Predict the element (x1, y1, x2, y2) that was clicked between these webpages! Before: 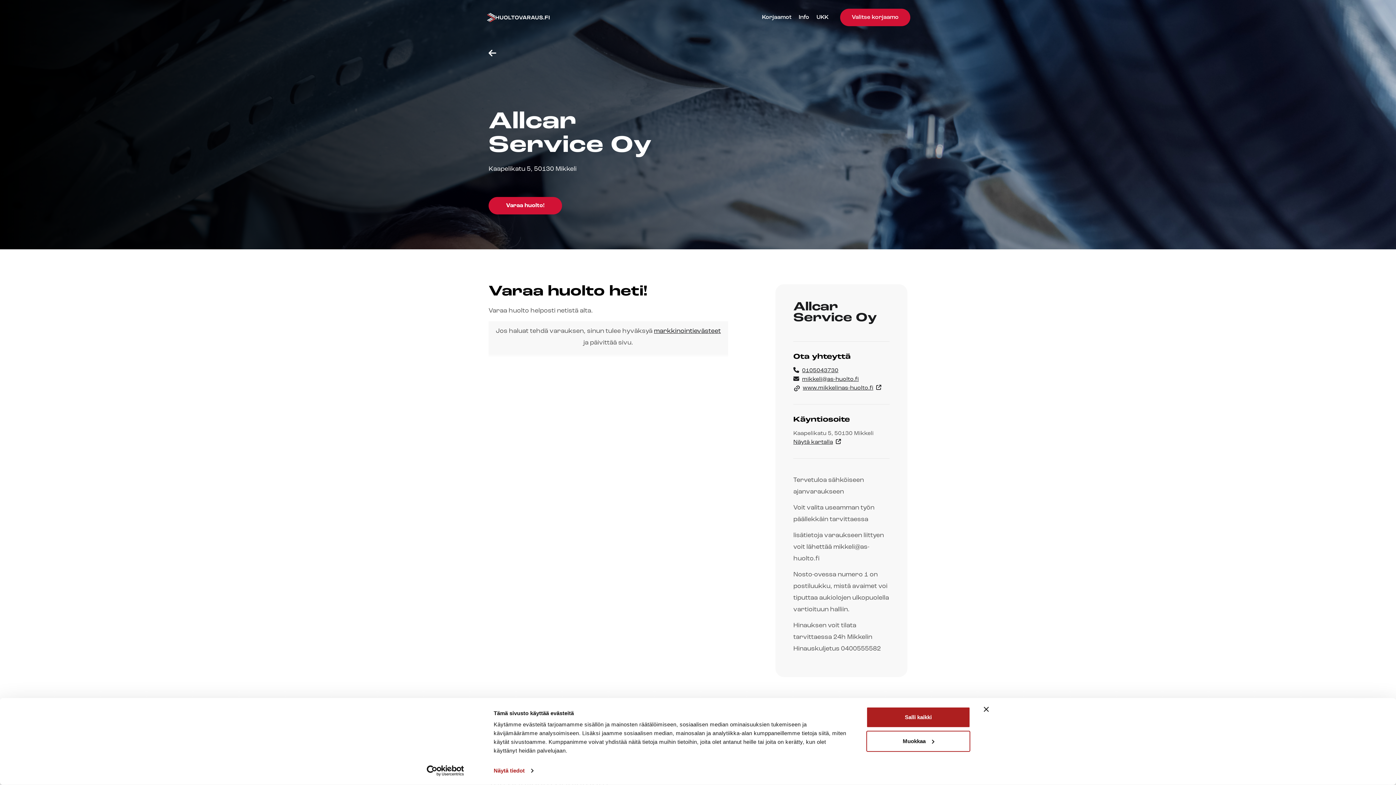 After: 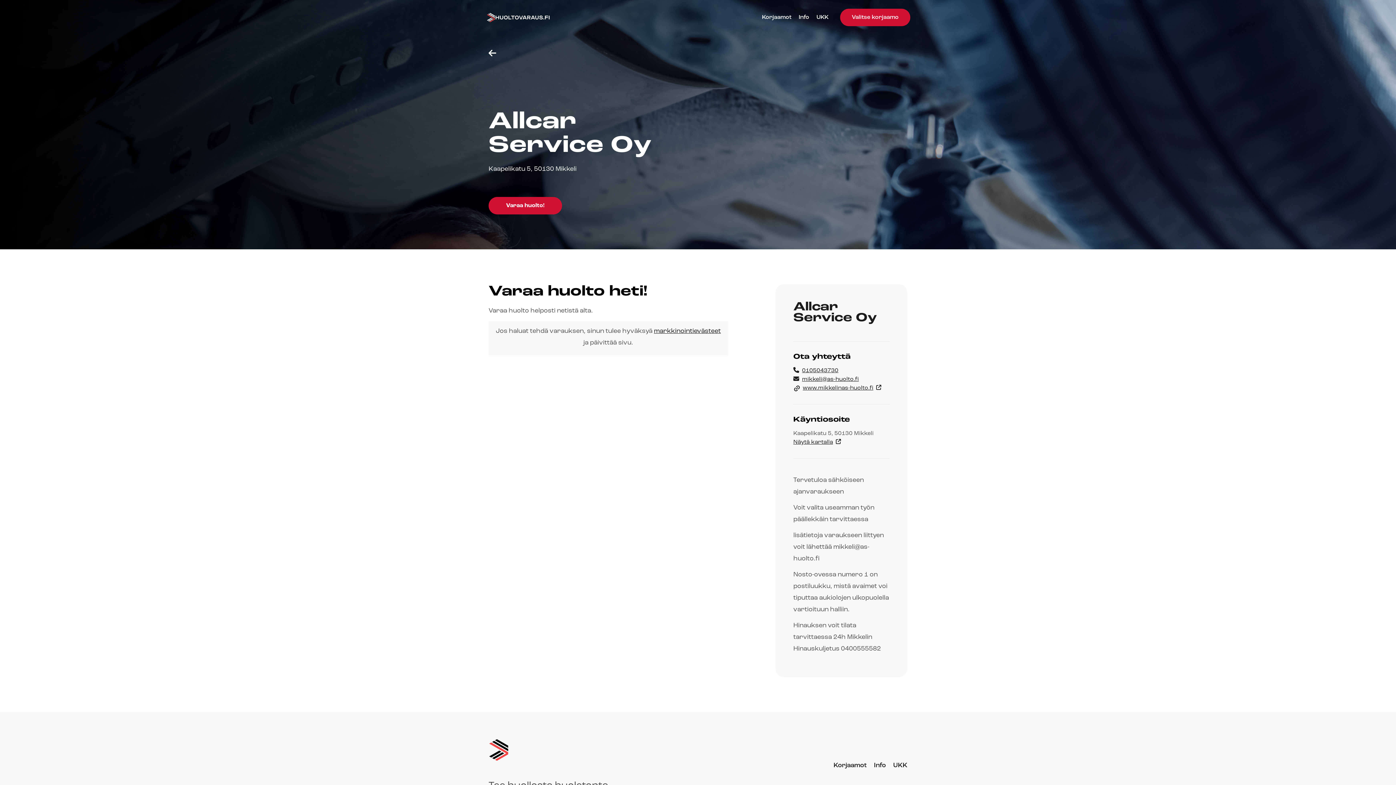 Action: label: Sulje banneri bbox: (984, 707, 989, 712)